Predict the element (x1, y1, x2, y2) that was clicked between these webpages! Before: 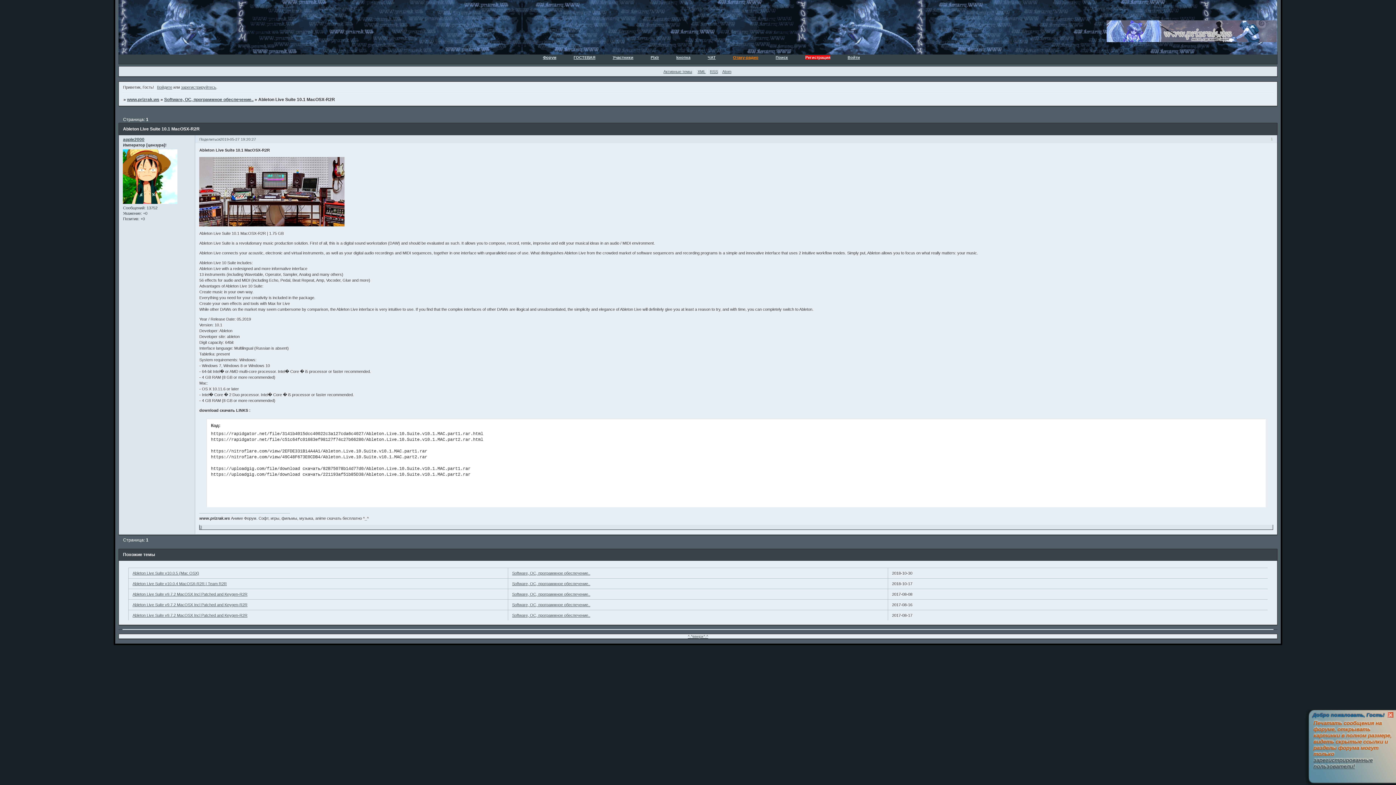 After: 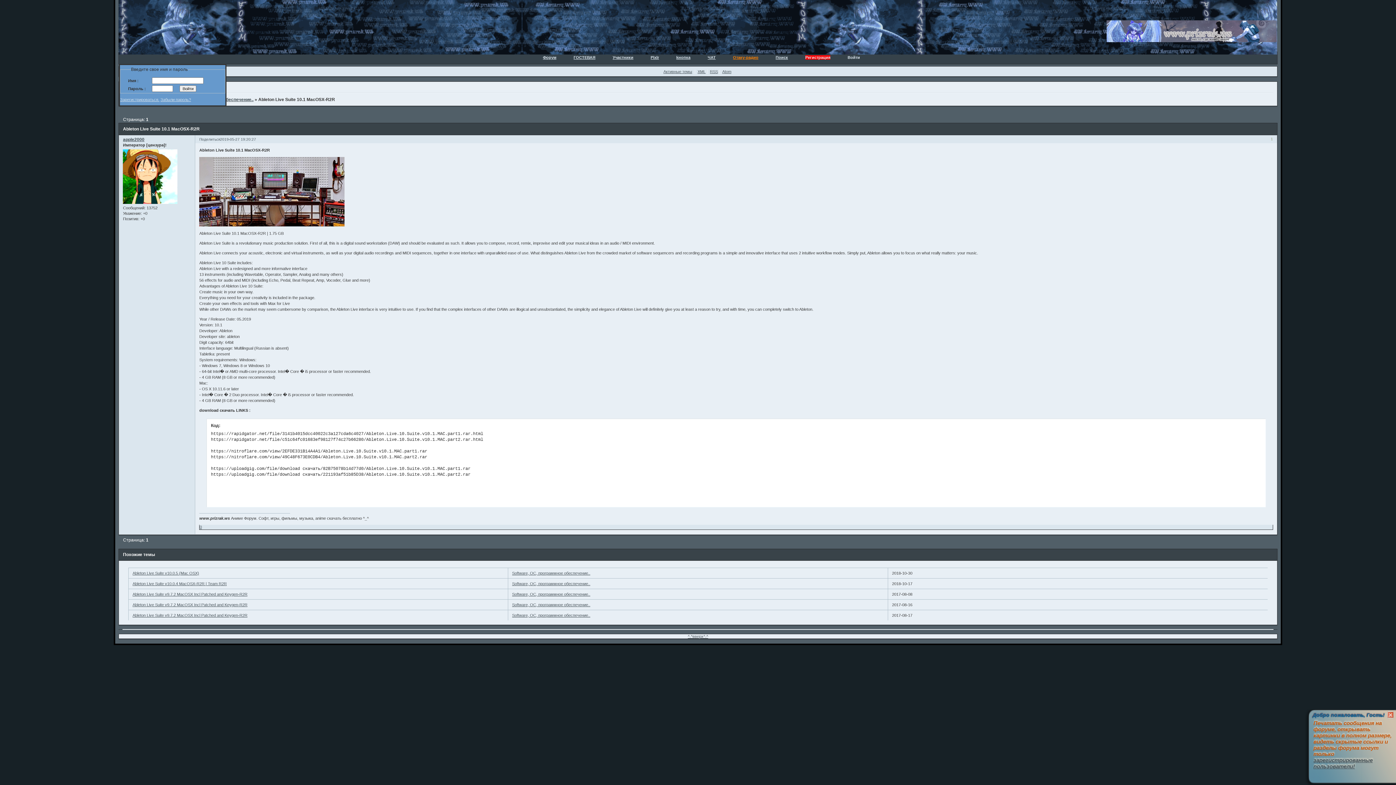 Action: label: Войти bbox: (847, 55, 860, 59)